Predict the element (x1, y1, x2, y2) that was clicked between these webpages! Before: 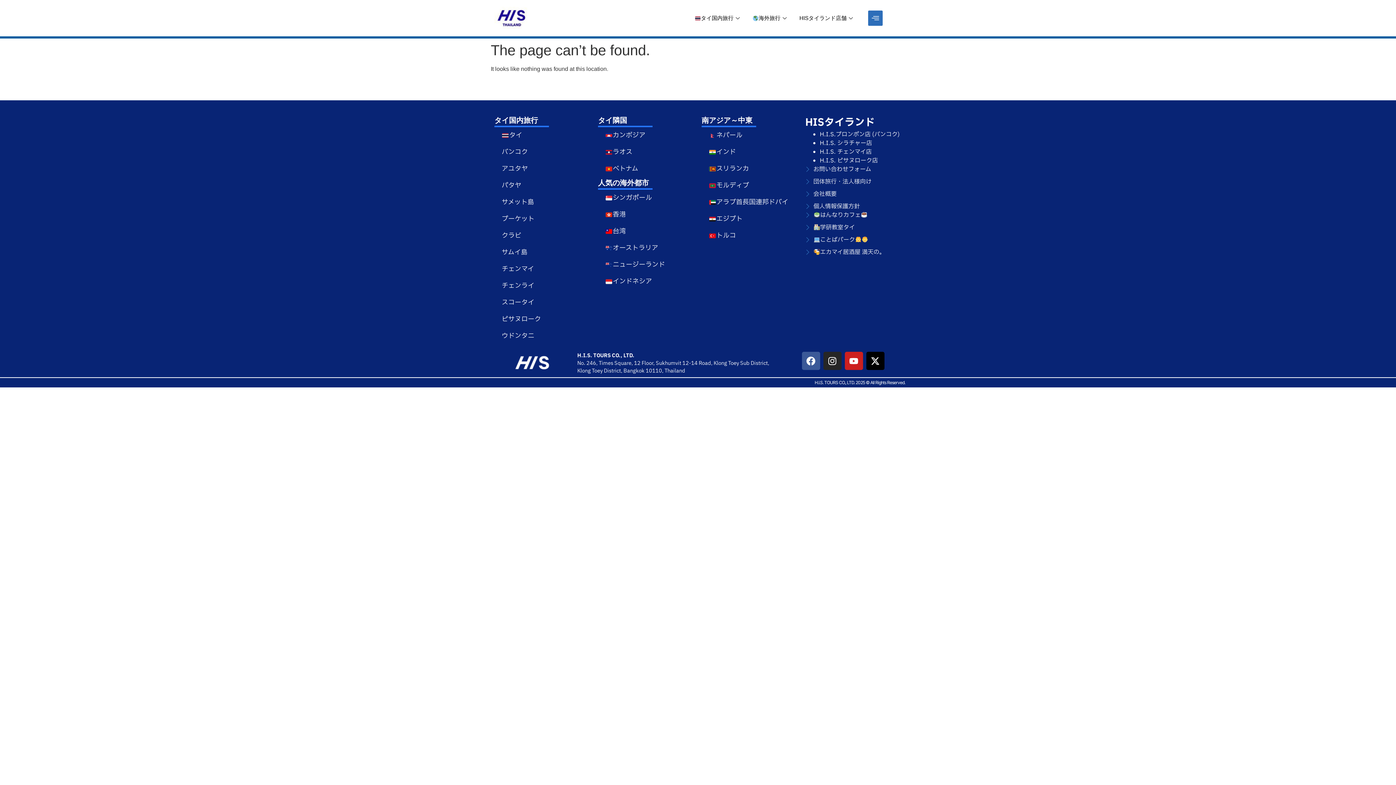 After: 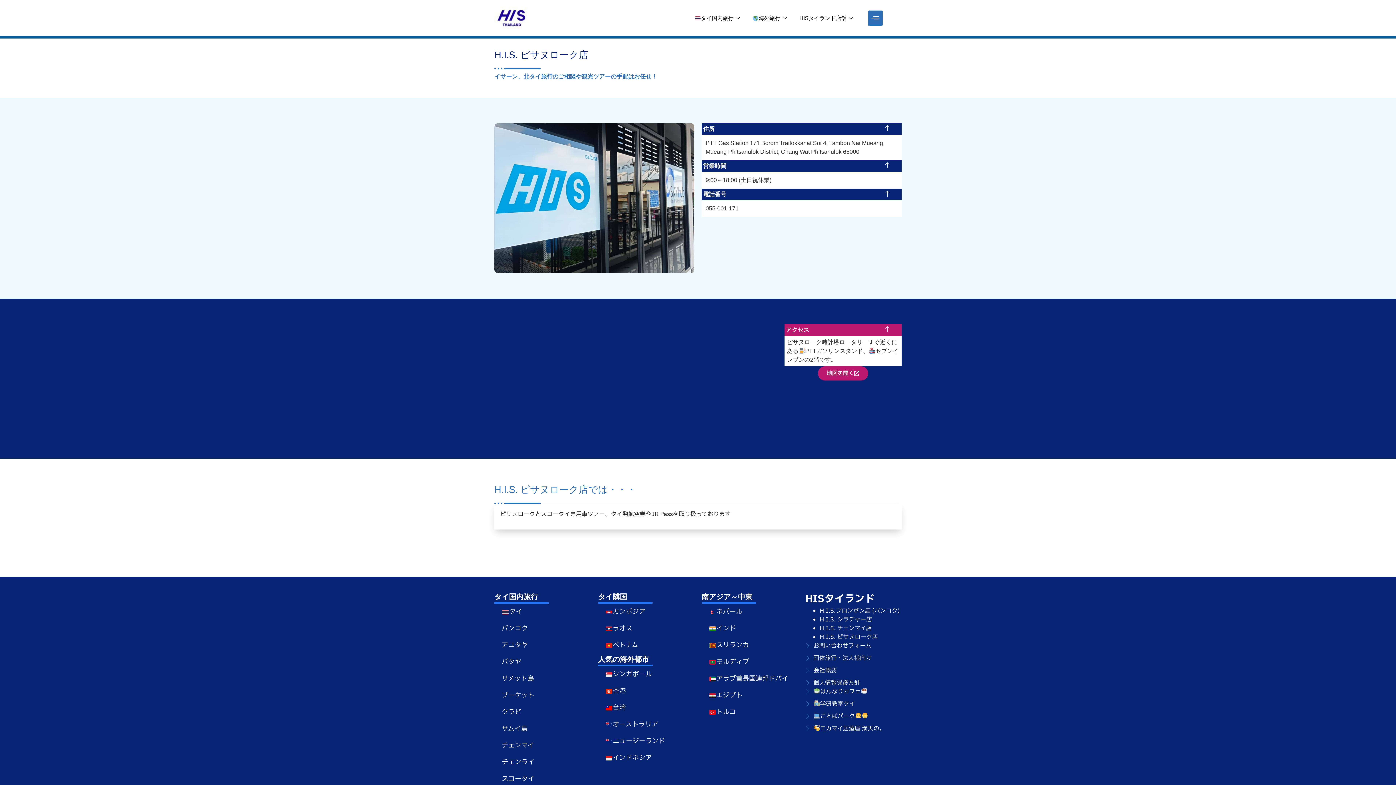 Action: bbox: (820, 156, 878, 165) label: H.I.S. ピサヌローク店